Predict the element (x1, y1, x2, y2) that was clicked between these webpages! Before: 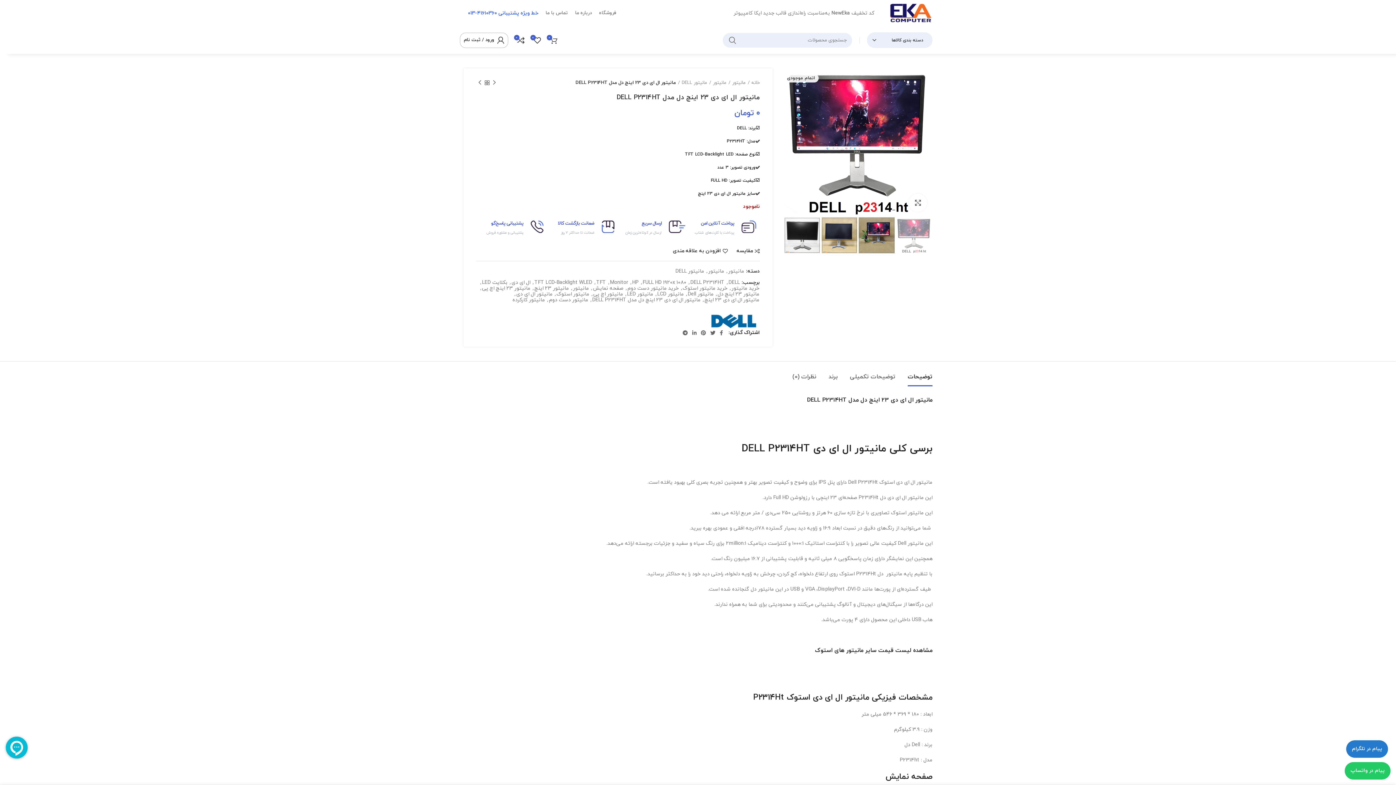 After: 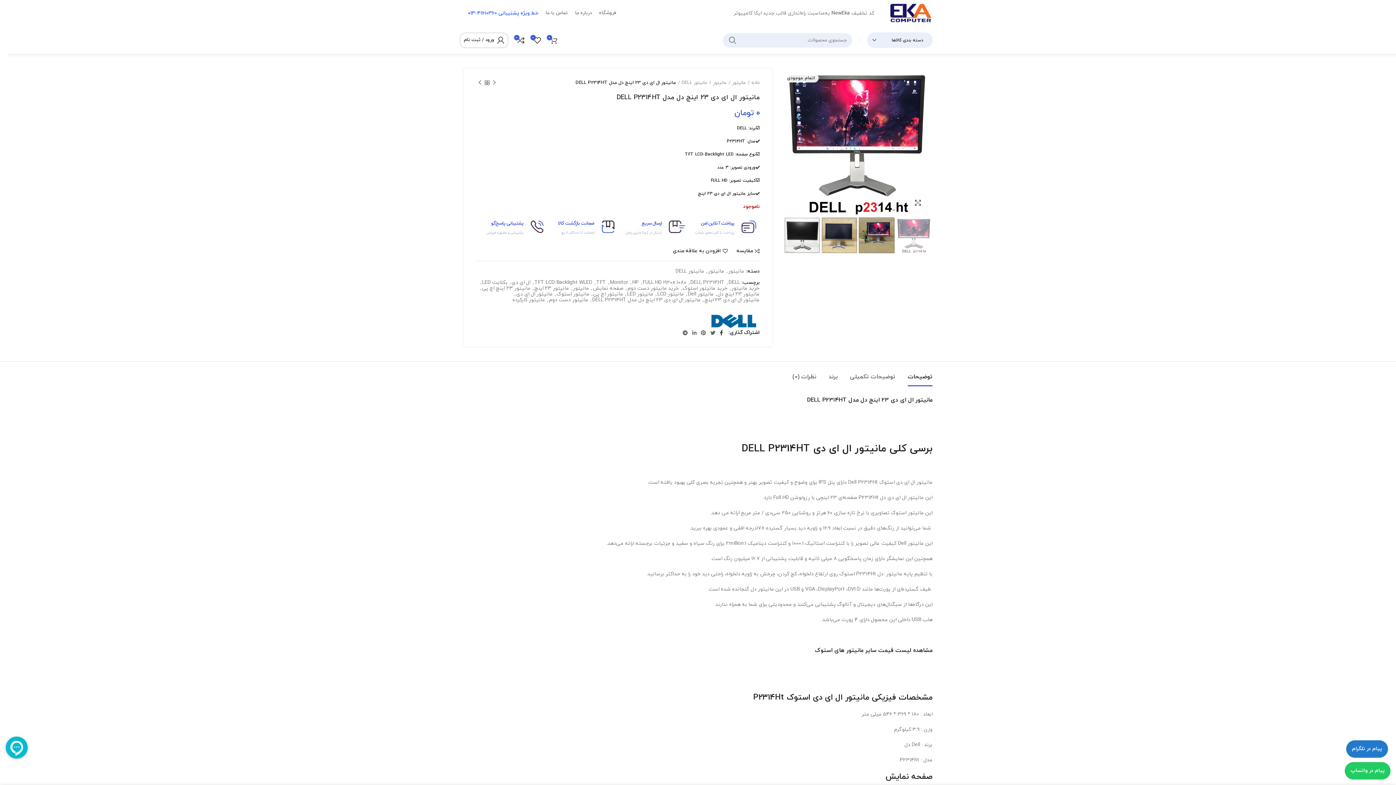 Action: bbox: (717, 328, 725, 337) label: Facebook link